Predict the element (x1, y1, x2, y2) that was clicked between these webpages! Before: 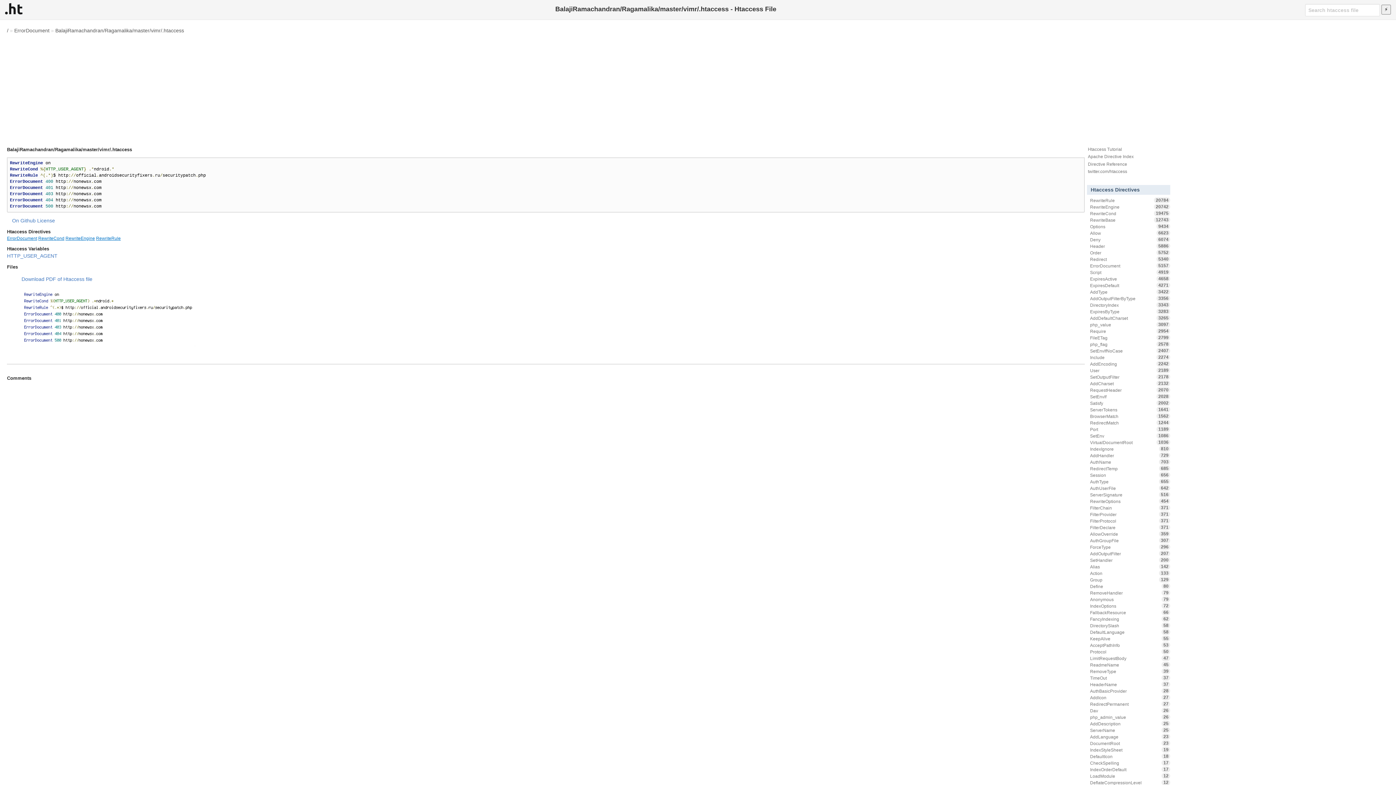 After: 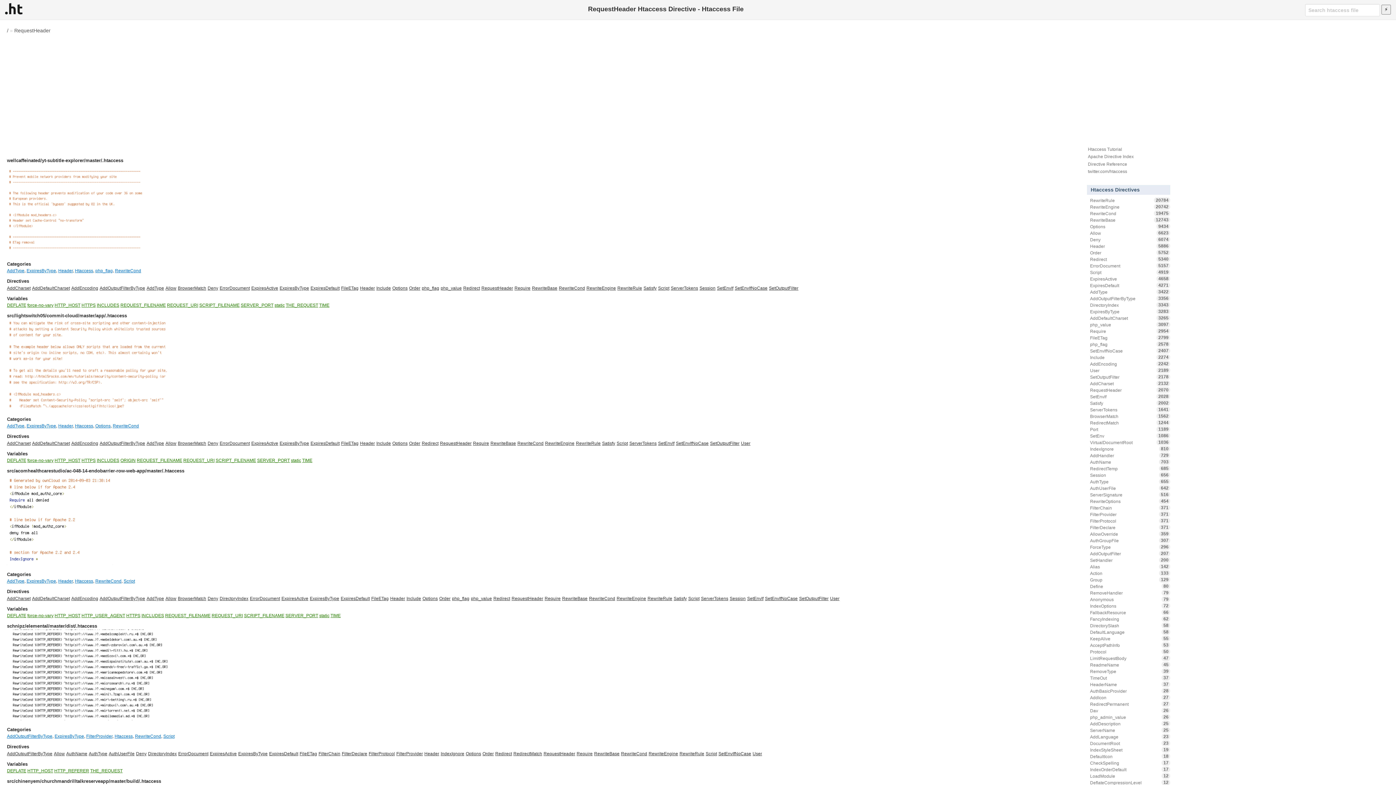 Action: label: RequestHeader
2070 bbox: (1087, 387, 1170, 393)